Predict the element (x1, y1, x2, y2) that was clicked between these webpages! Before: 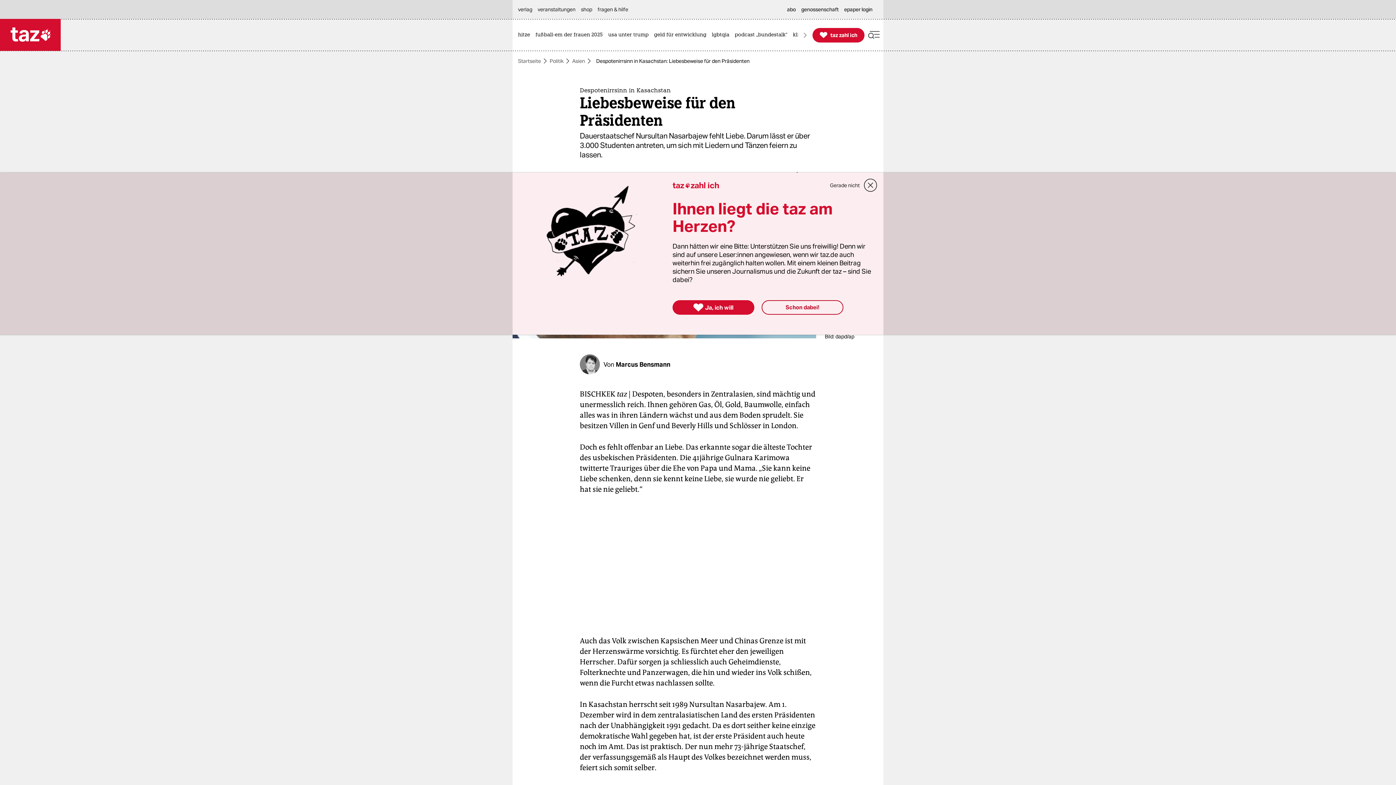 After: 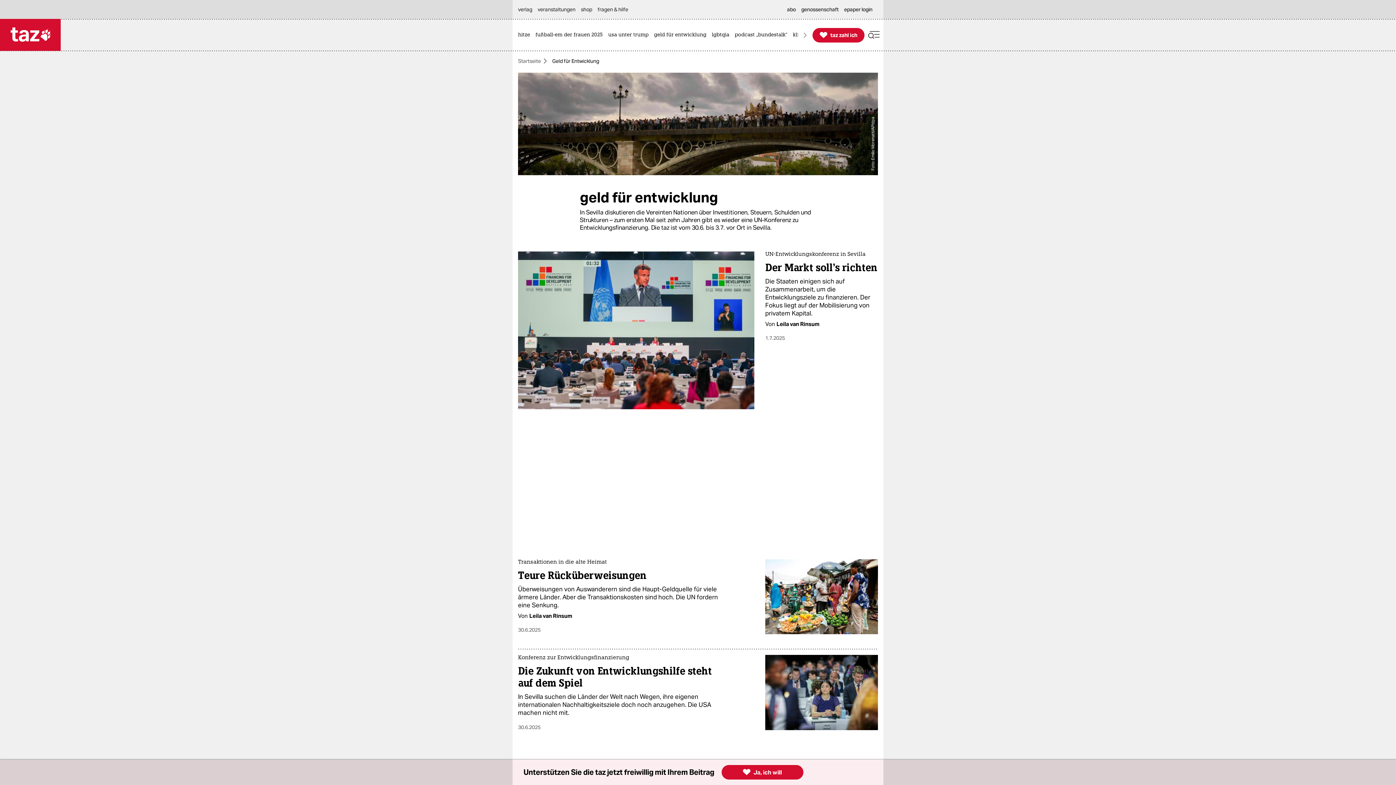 Action: label: geld für entwicklung bbox: (654, 19, 710, 50)